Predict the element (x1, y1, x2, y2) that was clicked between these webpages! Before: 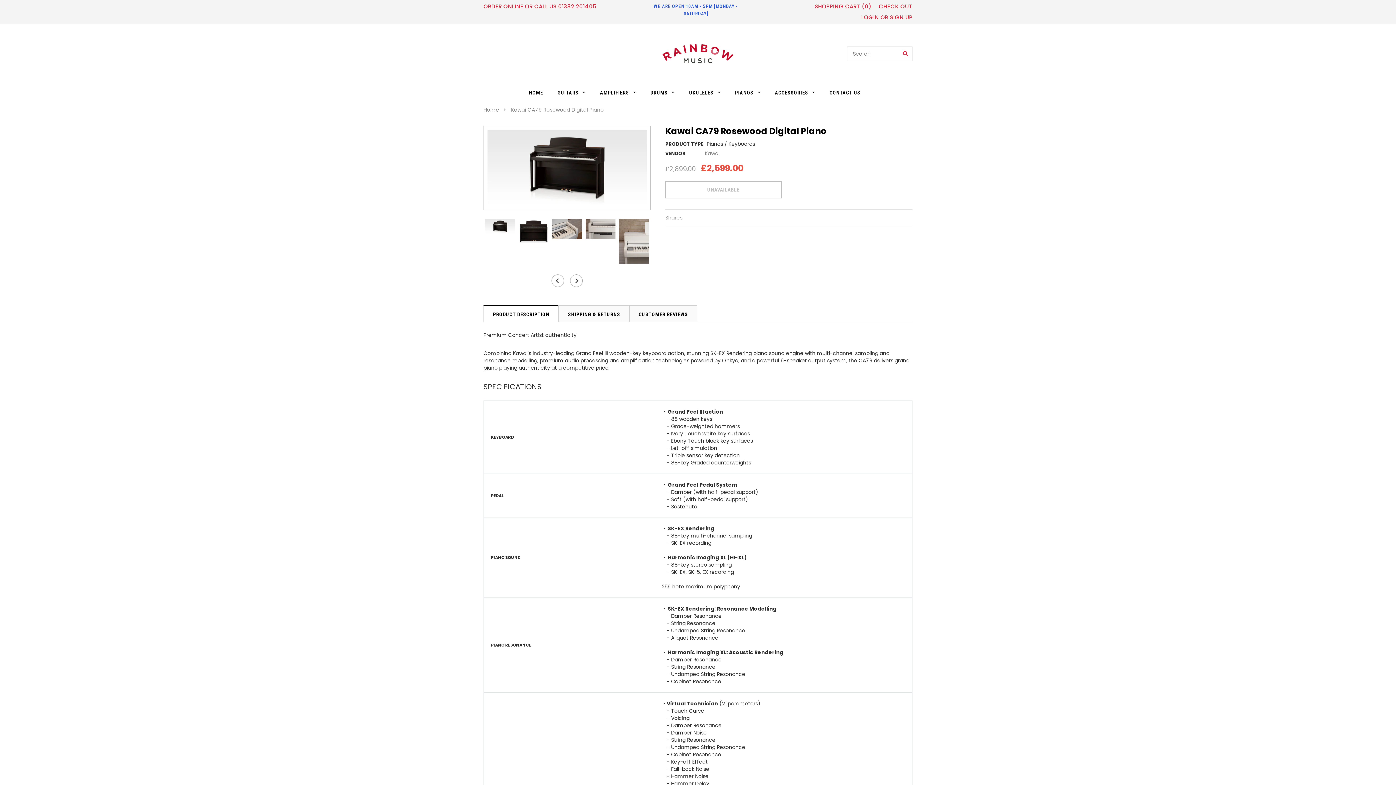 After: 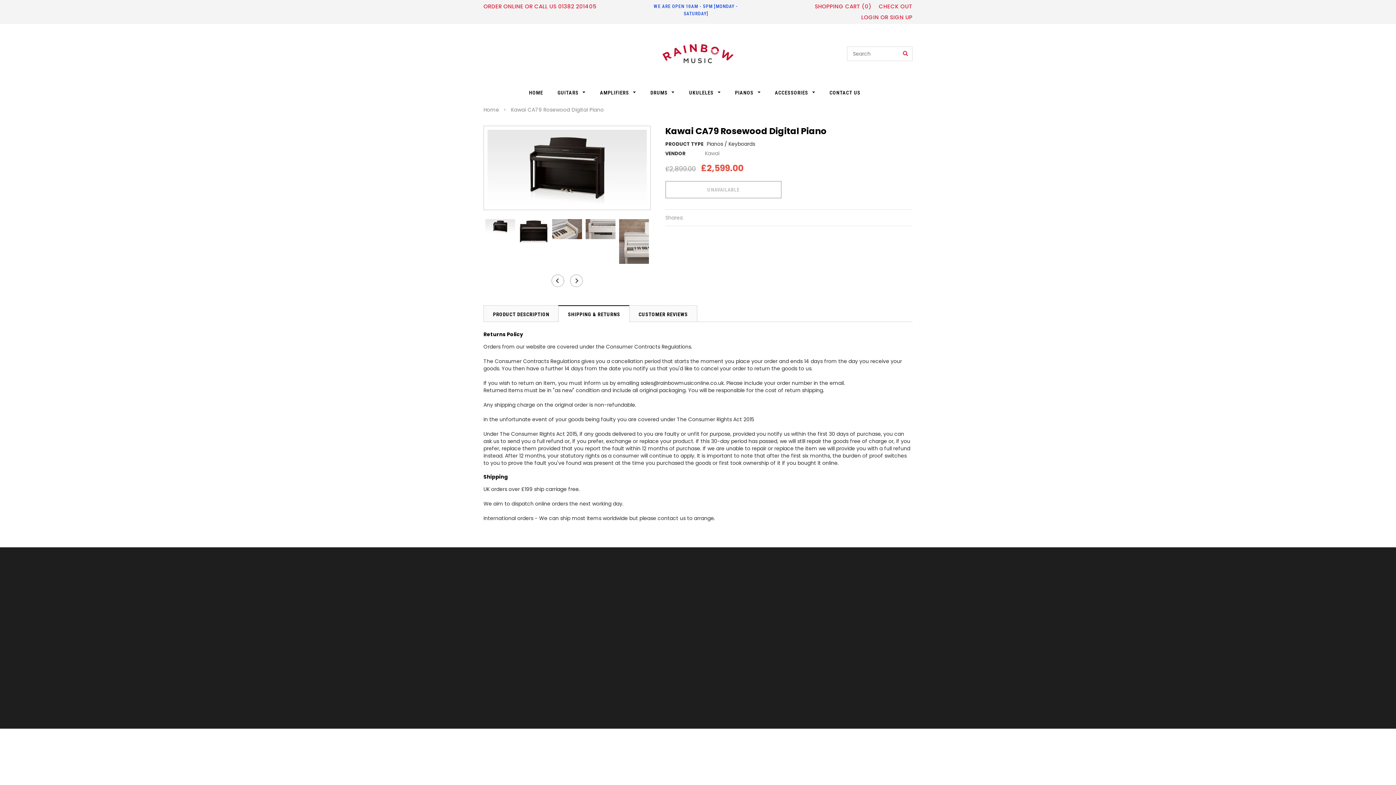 Action: label: SHIPPING & RETURNS bbox: (558, 305, 629, 321)